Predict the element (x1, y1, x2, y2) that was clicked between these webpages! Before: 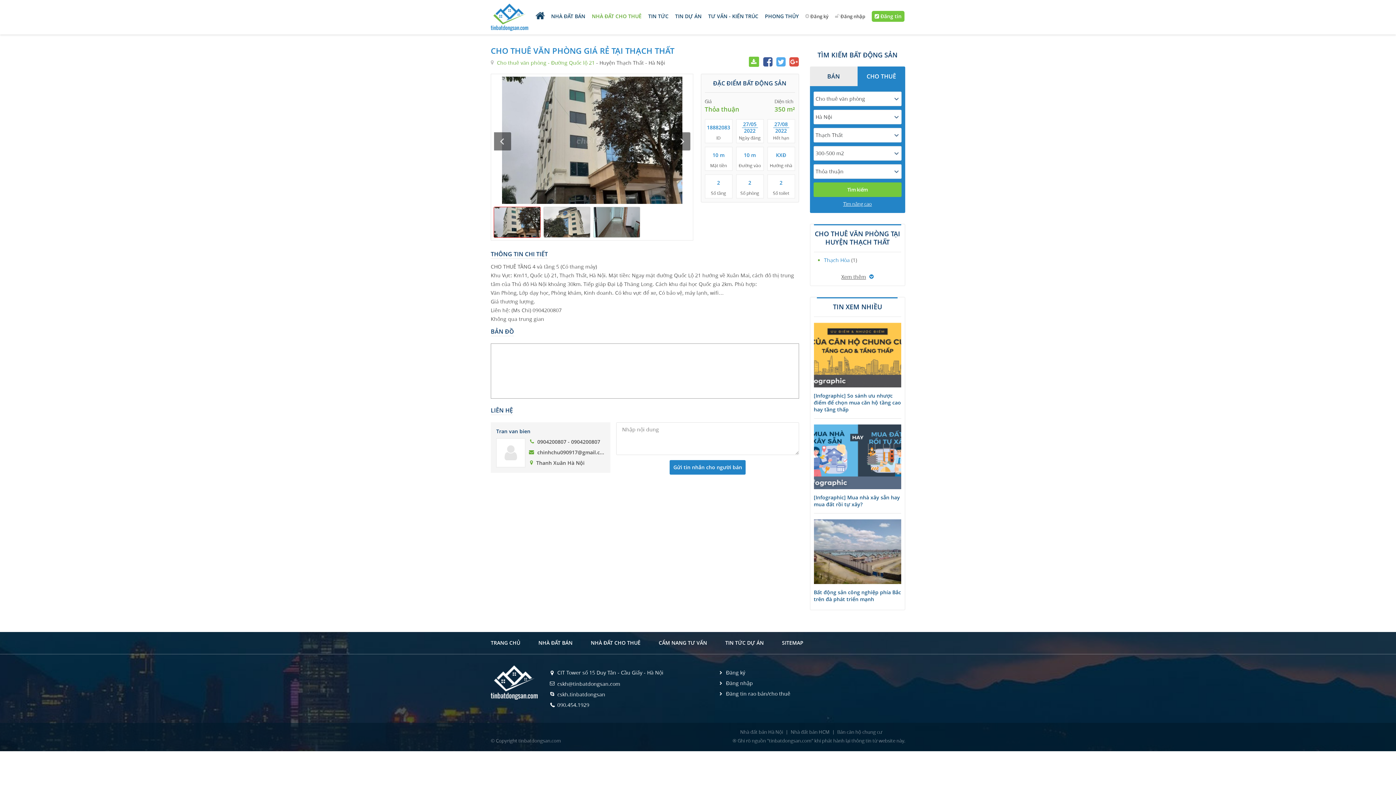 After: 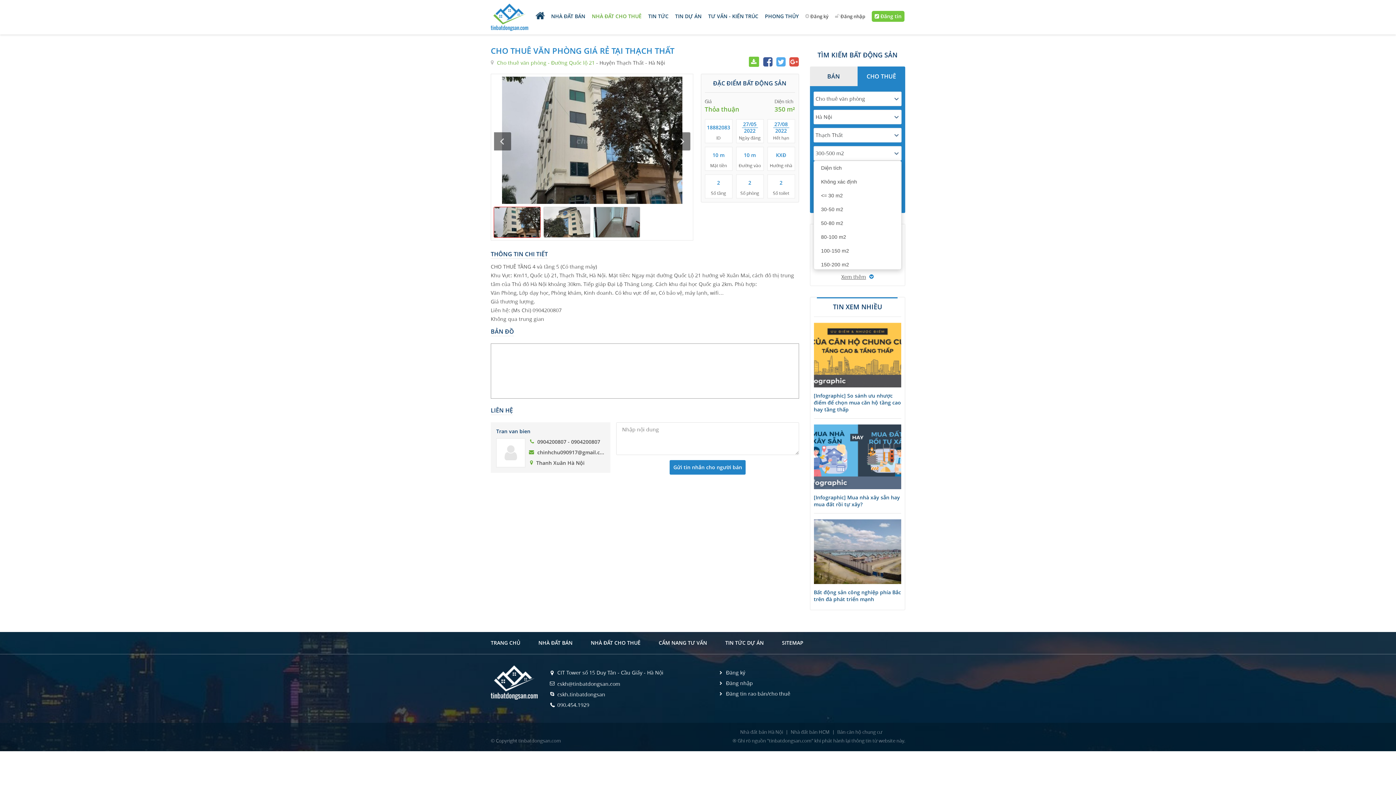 Action: label: 300-500 m2 bbox: (814, 146, 901, 160)